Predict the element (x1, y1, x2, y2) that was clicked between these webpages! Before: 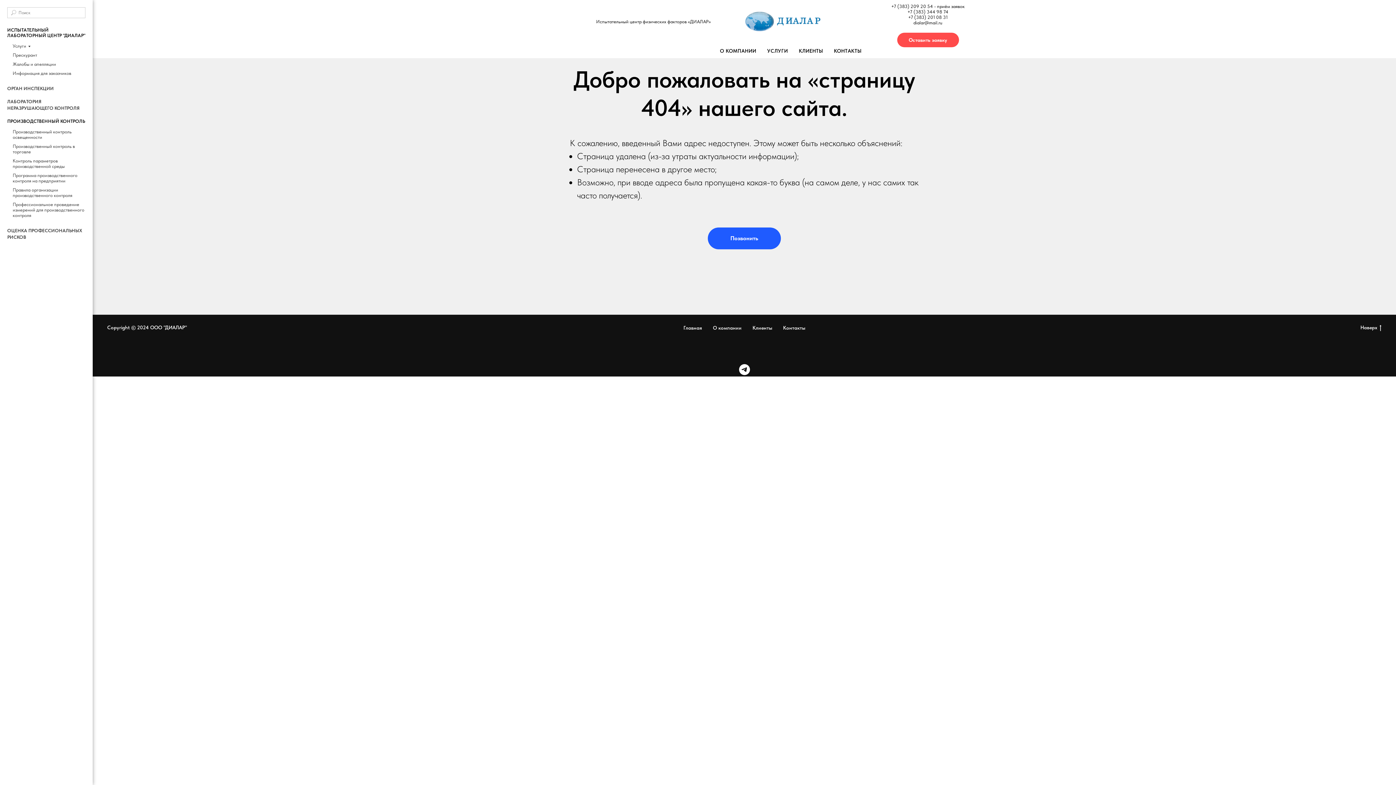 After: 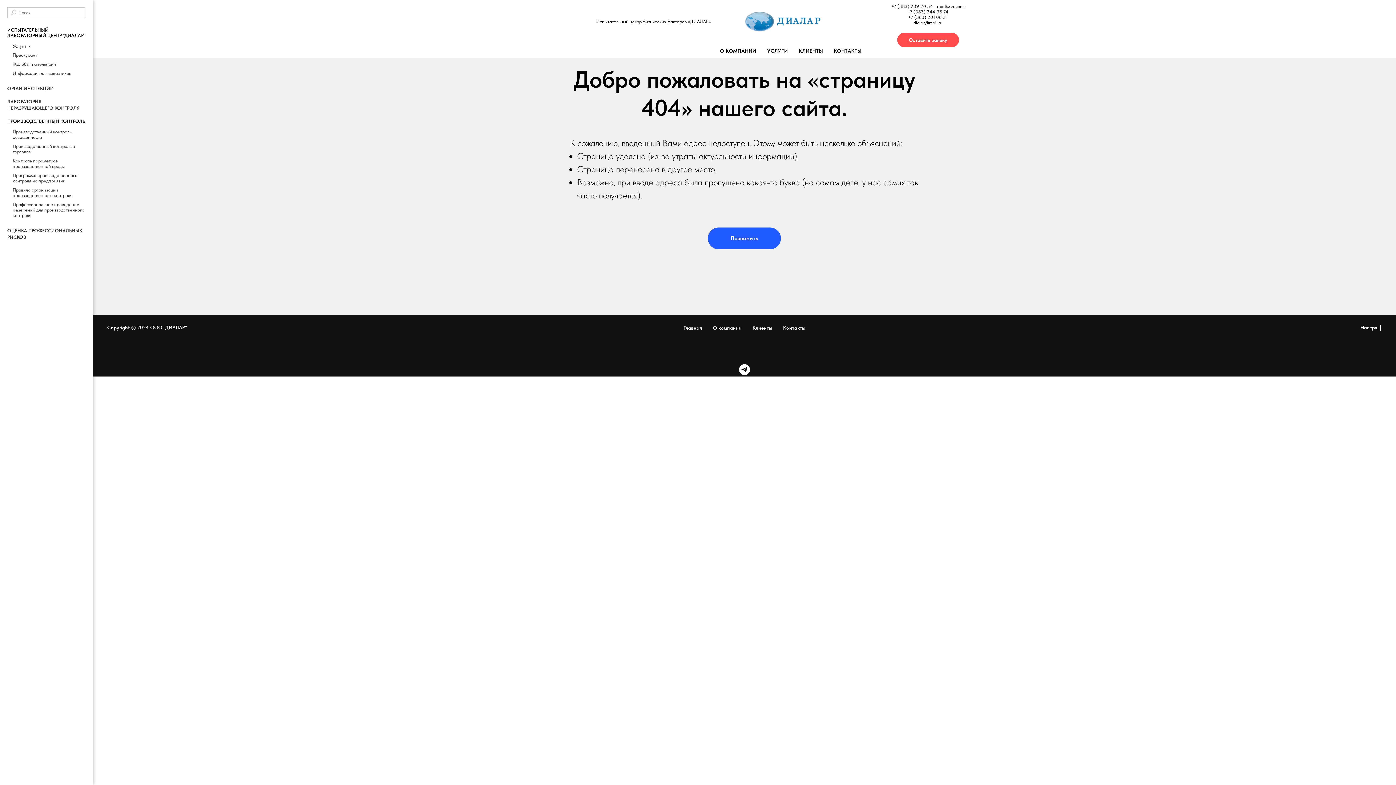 Action: label: +7 (383) 201 08 31 bbox: (908, 14, 948, 20)